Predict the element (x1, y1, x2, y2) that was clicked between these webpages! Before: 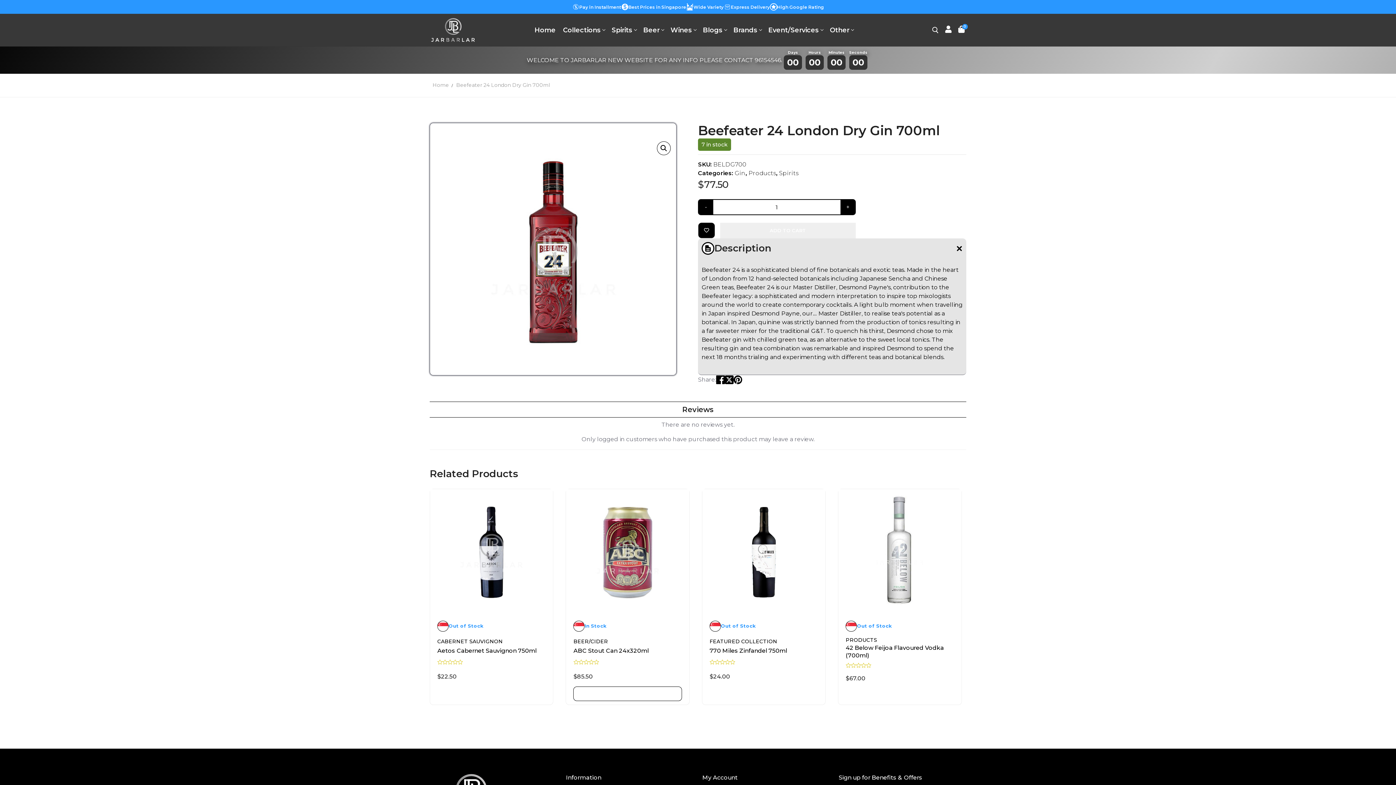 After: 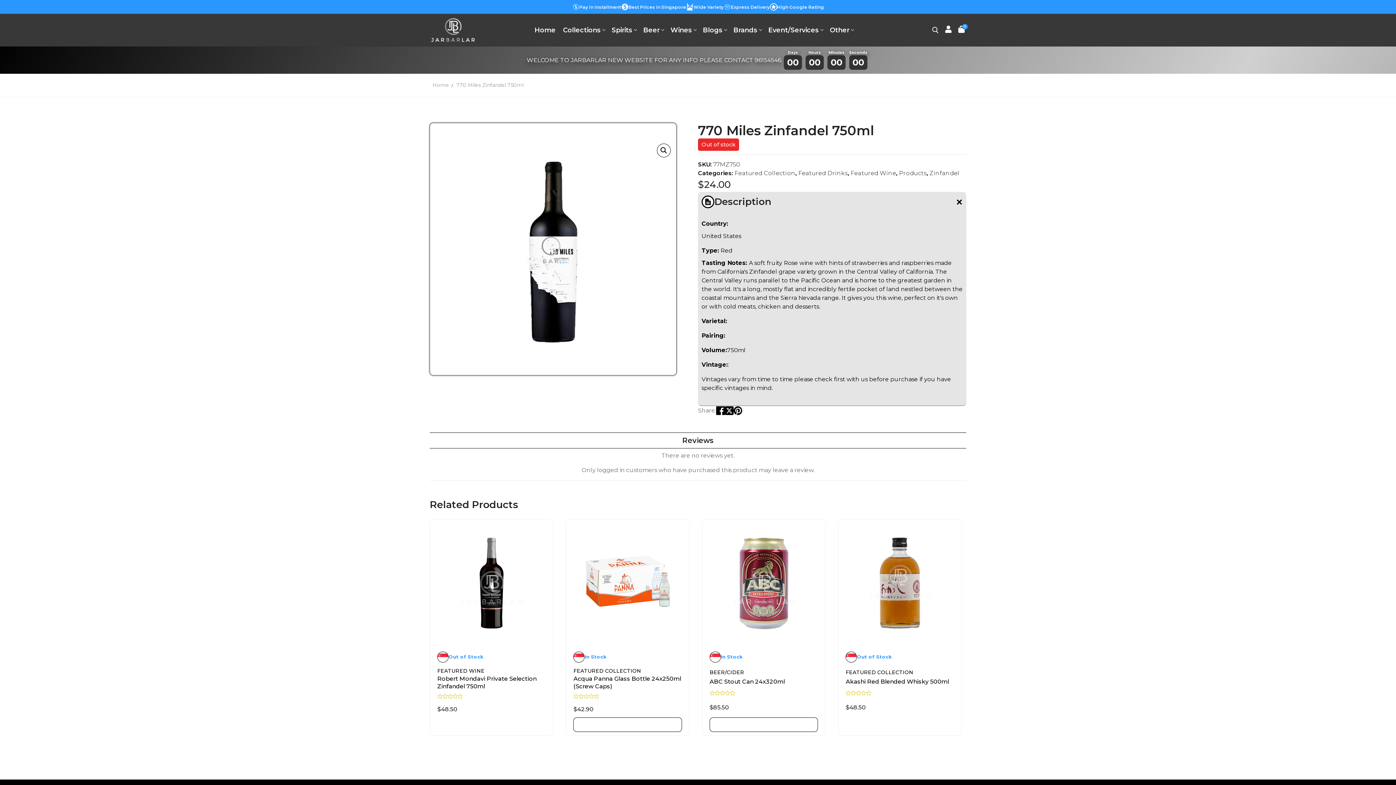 Action: bbox: (709, 686, 818, 701) label: Read more about “770 Miles Zinfandel 750ml”